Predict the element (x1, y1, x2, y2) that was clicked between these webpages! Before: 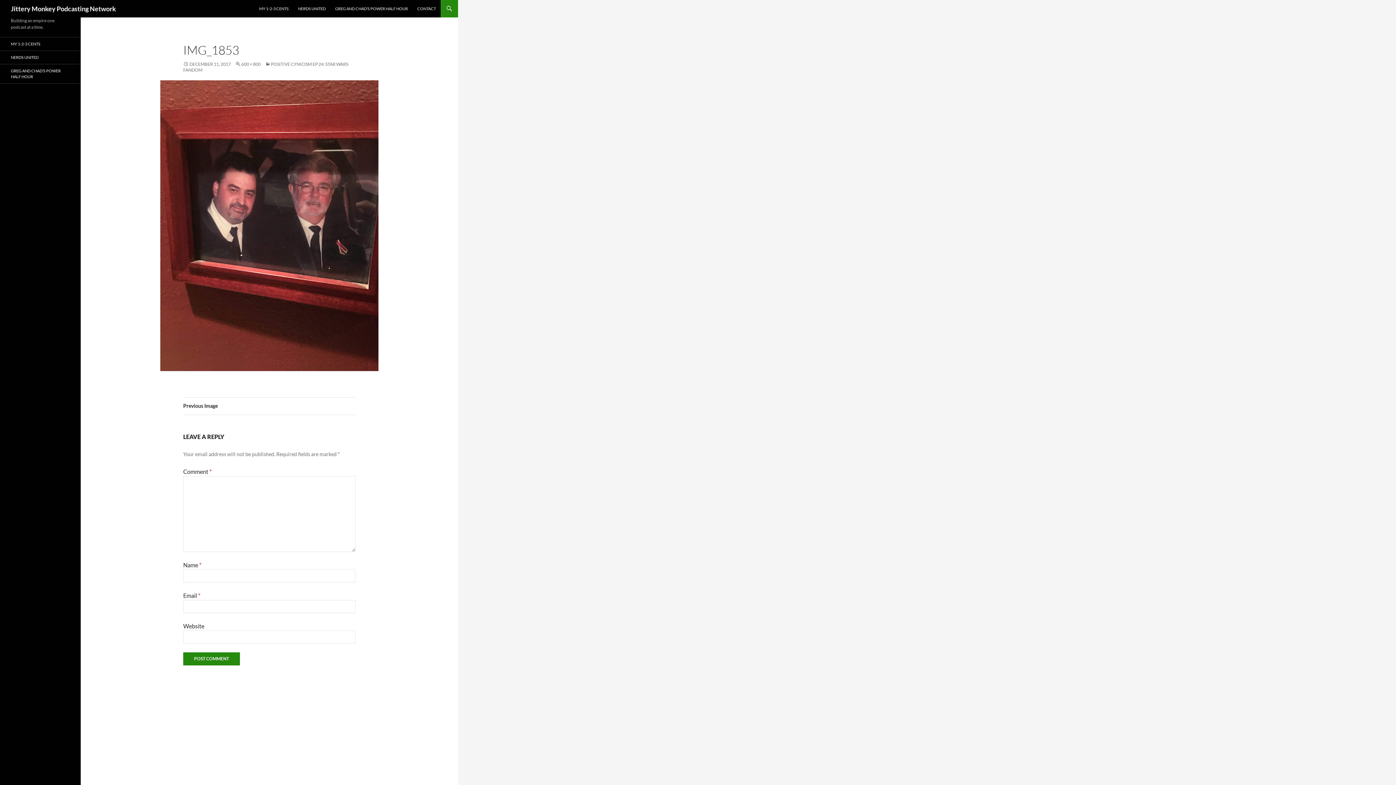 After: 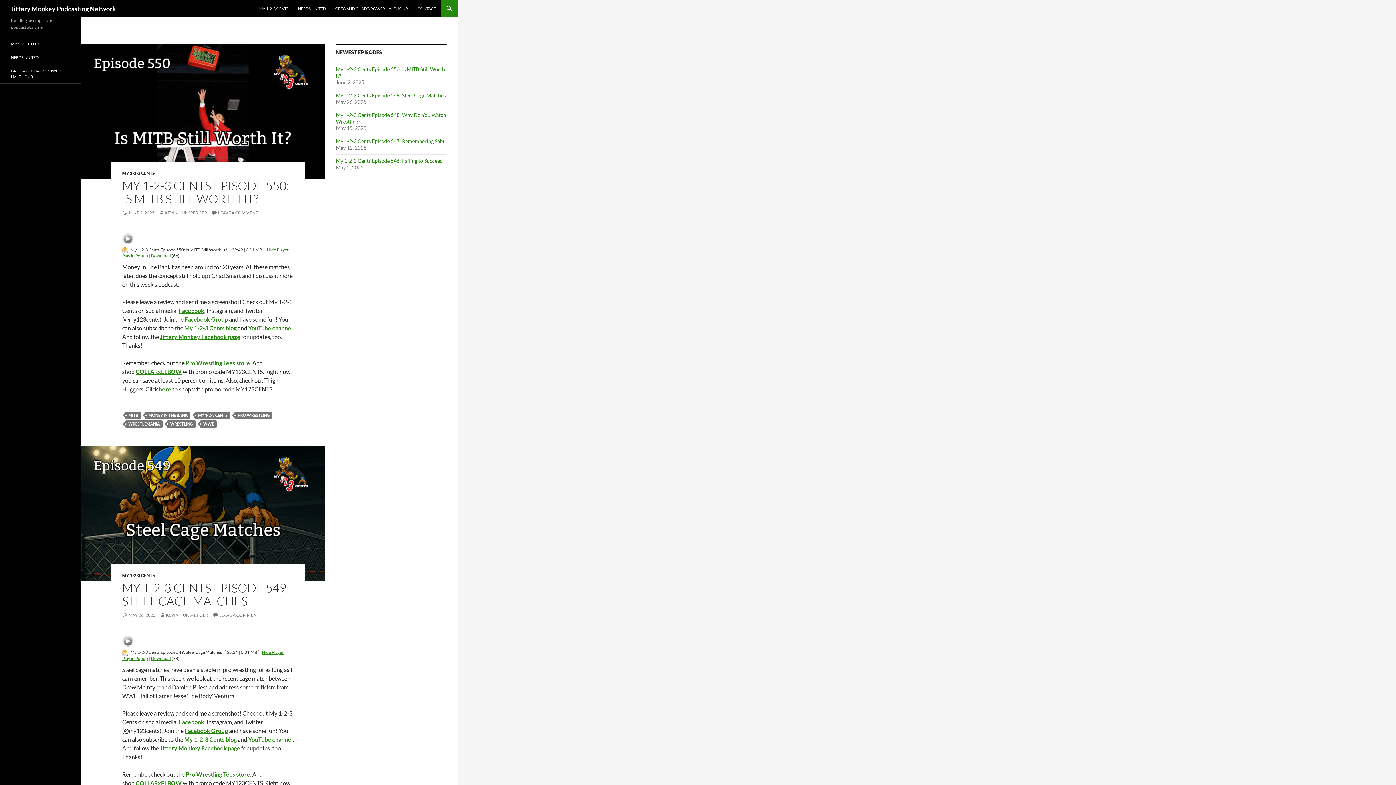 Action: label: Jittery Monkey Podcasting Network bbox: (10, 0, 116, 17)